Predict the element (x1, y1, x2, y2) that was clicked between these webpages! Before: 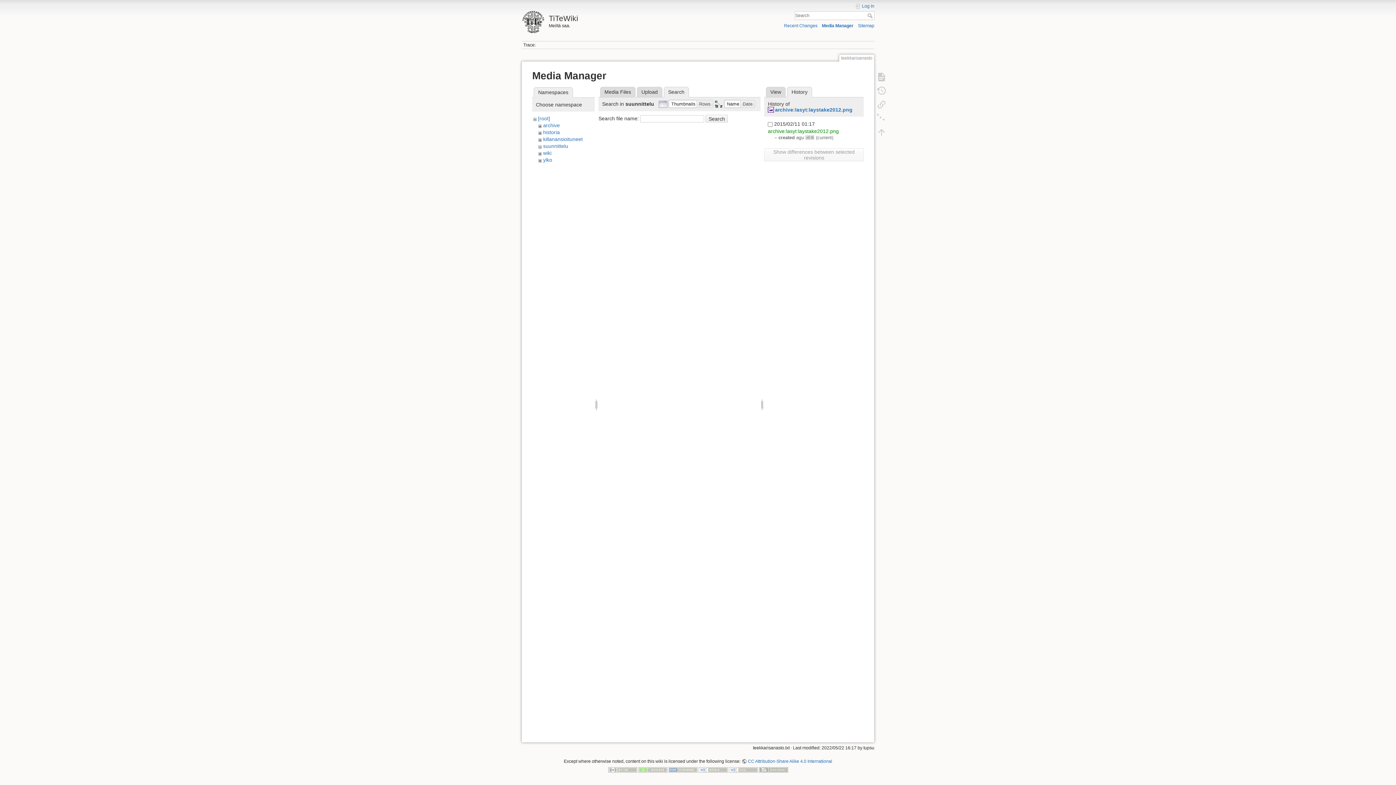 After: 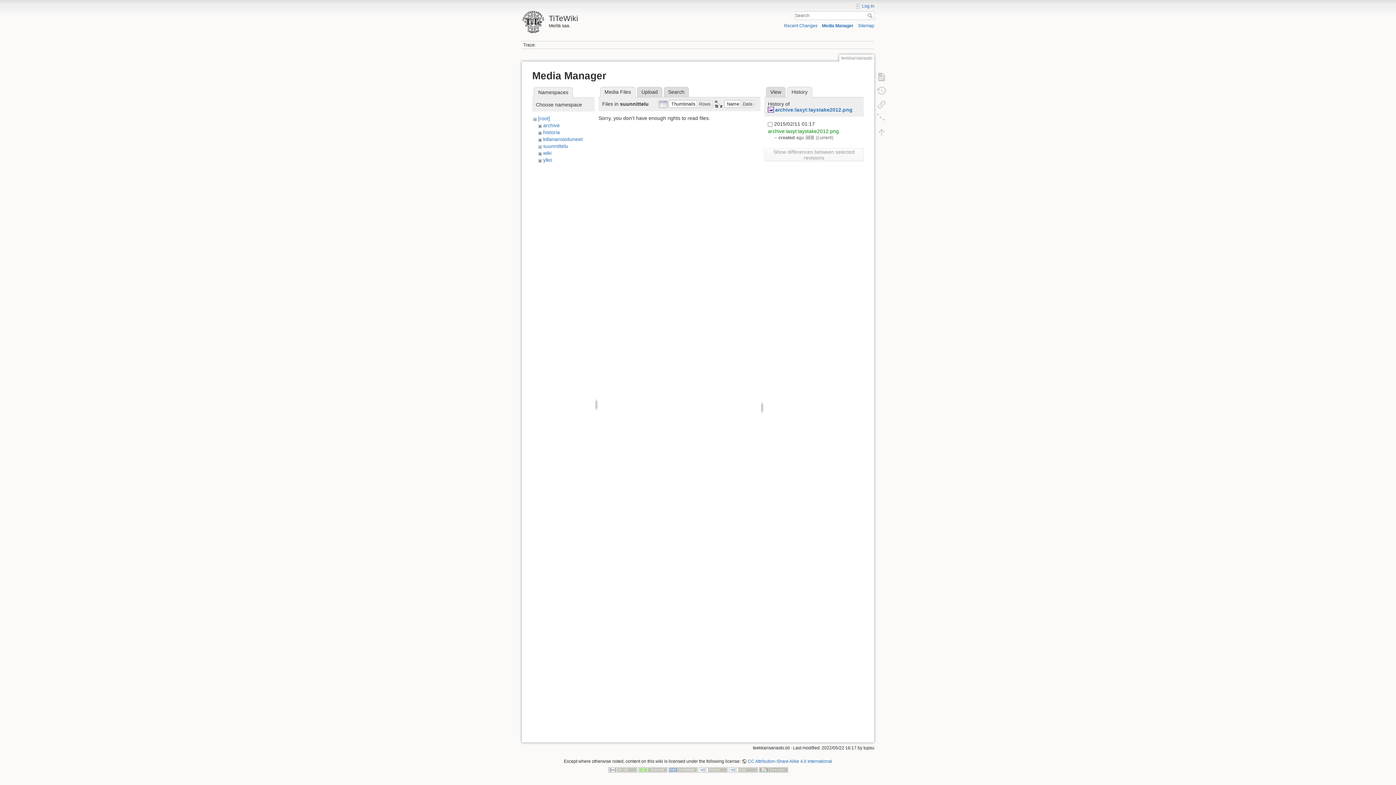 Action: bbox: (600, 86, 635, 97) label: Media Files